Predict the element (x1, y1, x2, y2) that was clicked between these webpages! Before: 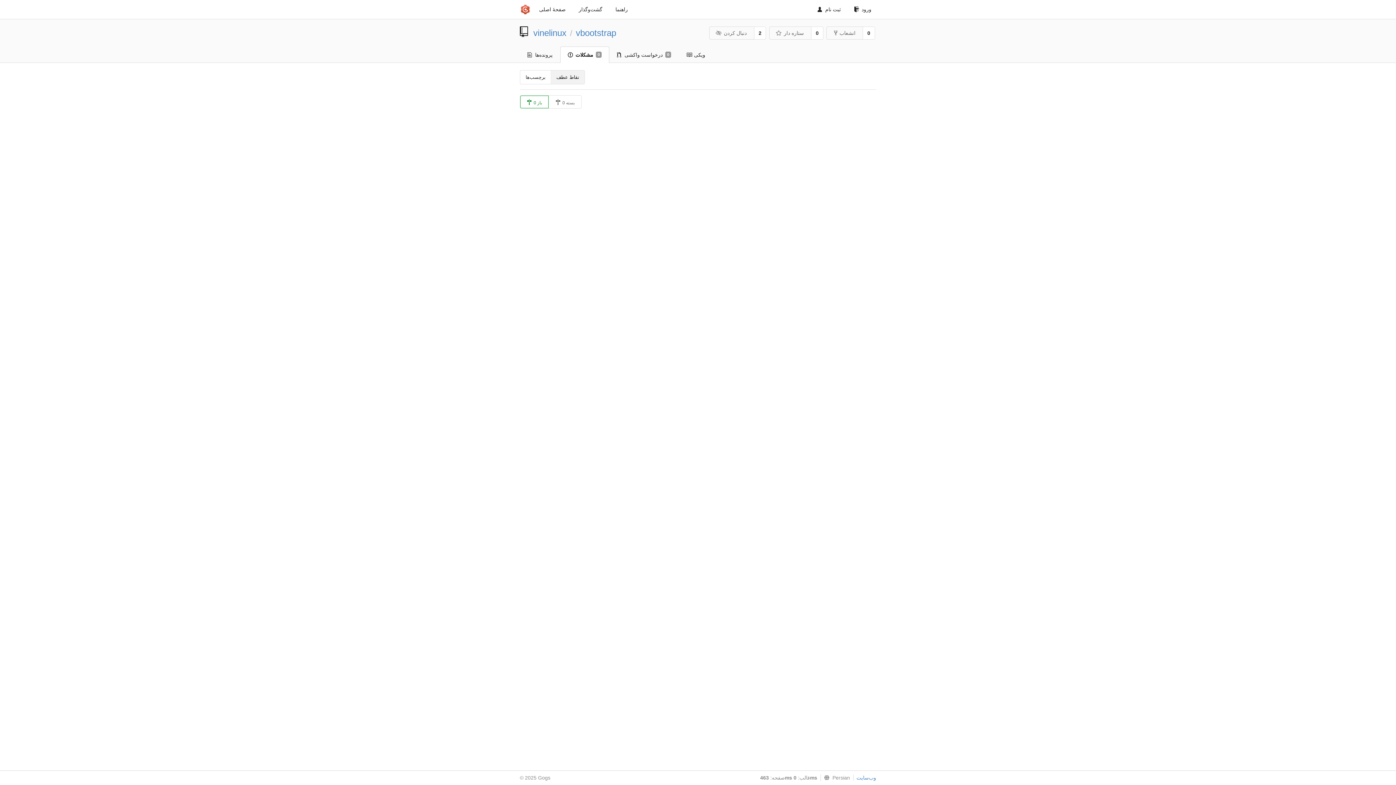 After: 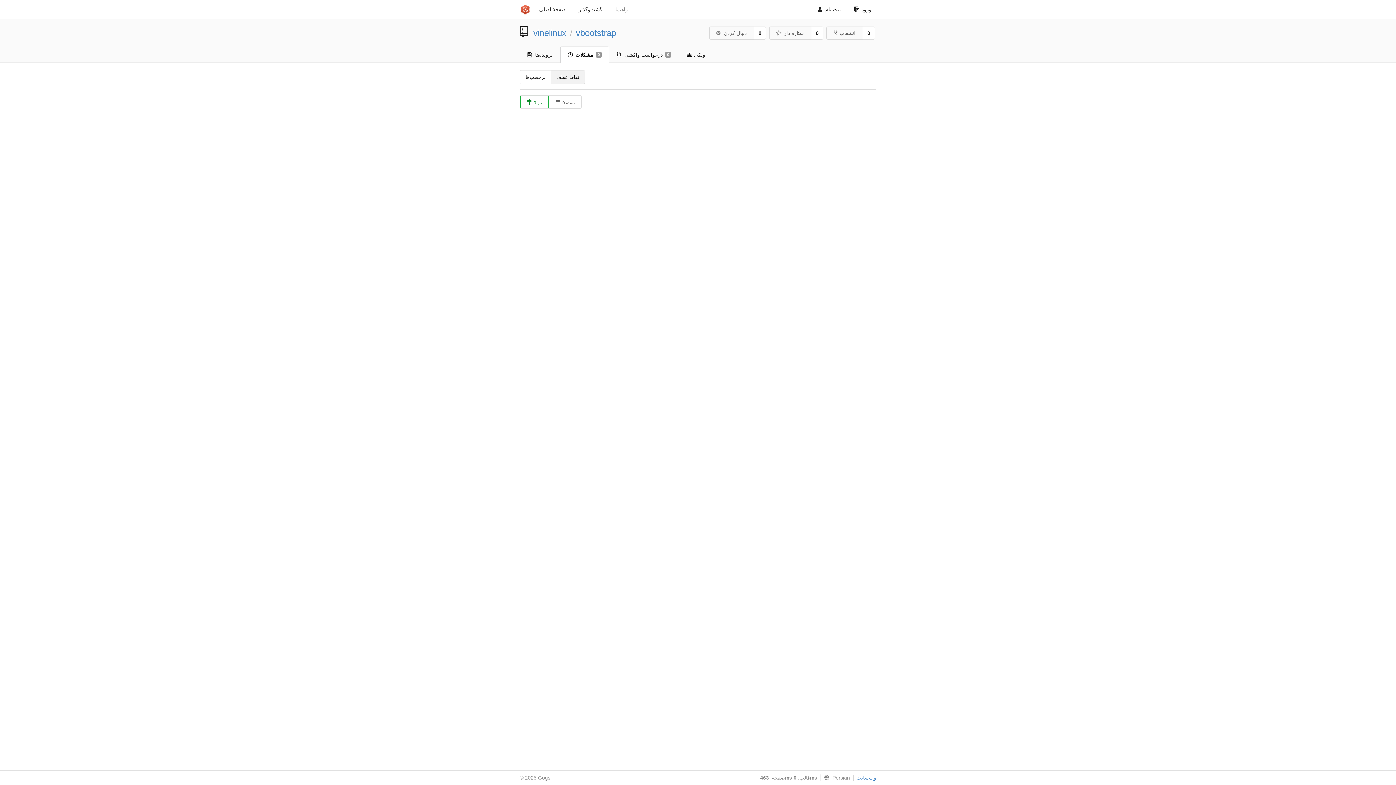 Action: bbox: (610, 2, 632, 16) label: راهنما